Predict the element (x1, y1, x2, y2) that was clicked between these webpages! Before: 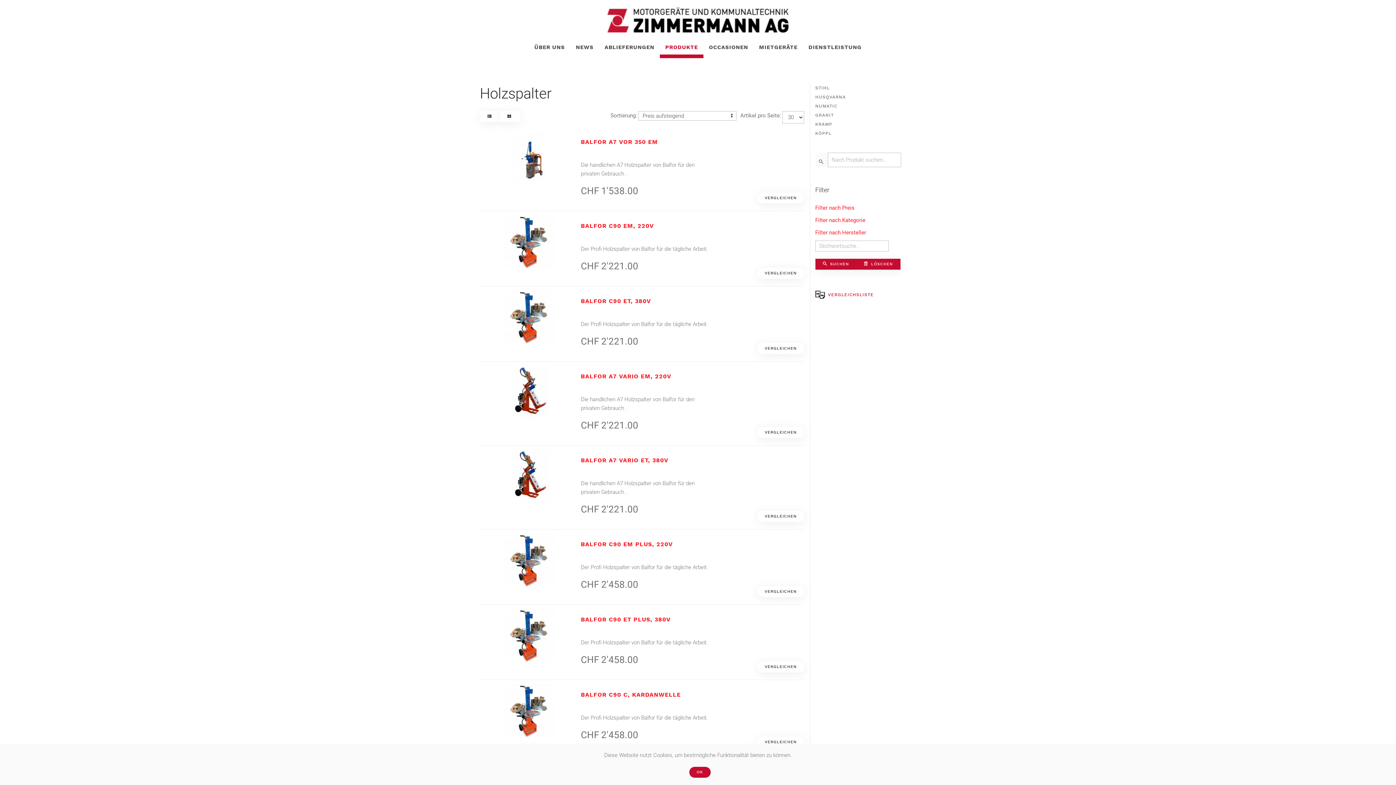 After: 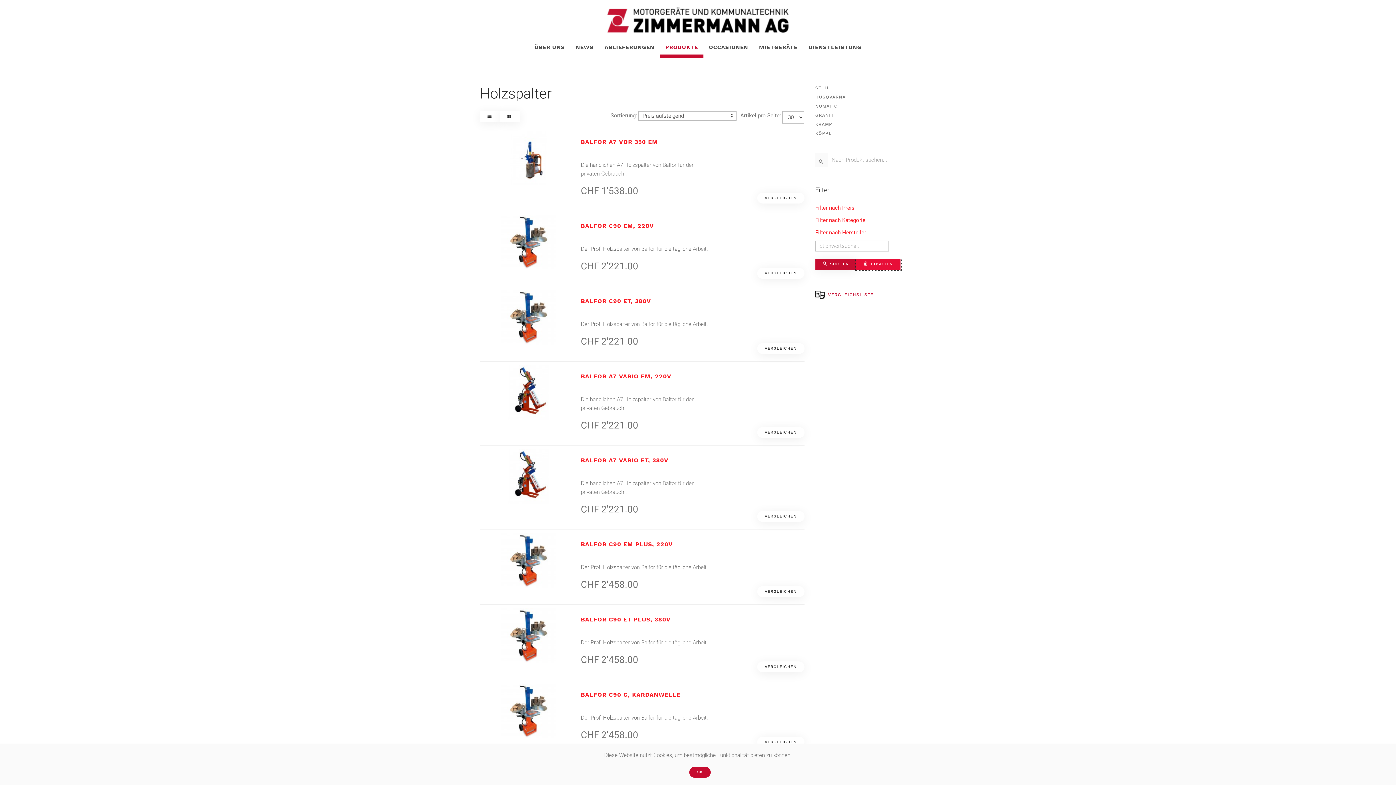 Action: label:  LÖSCHEN bbox: (856, 258, 900, 269)